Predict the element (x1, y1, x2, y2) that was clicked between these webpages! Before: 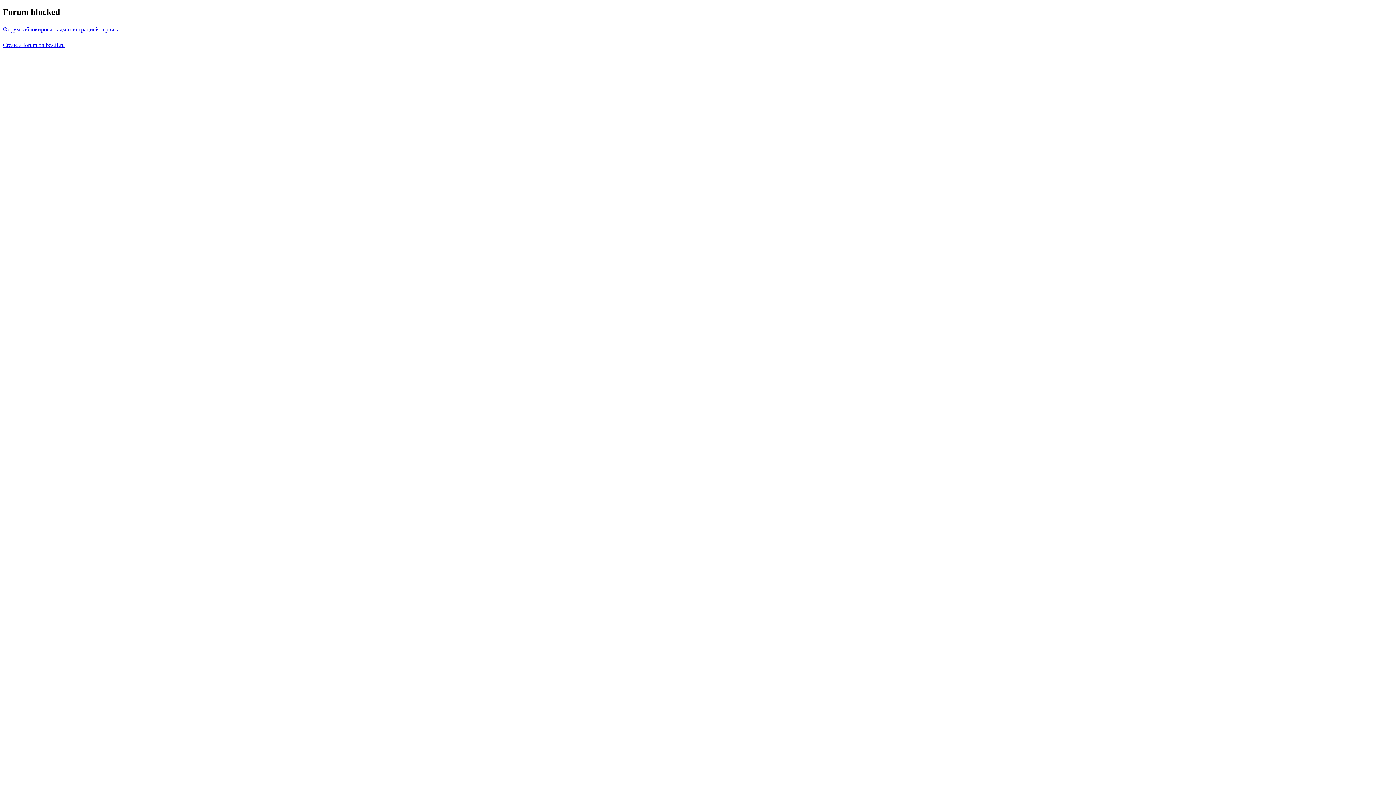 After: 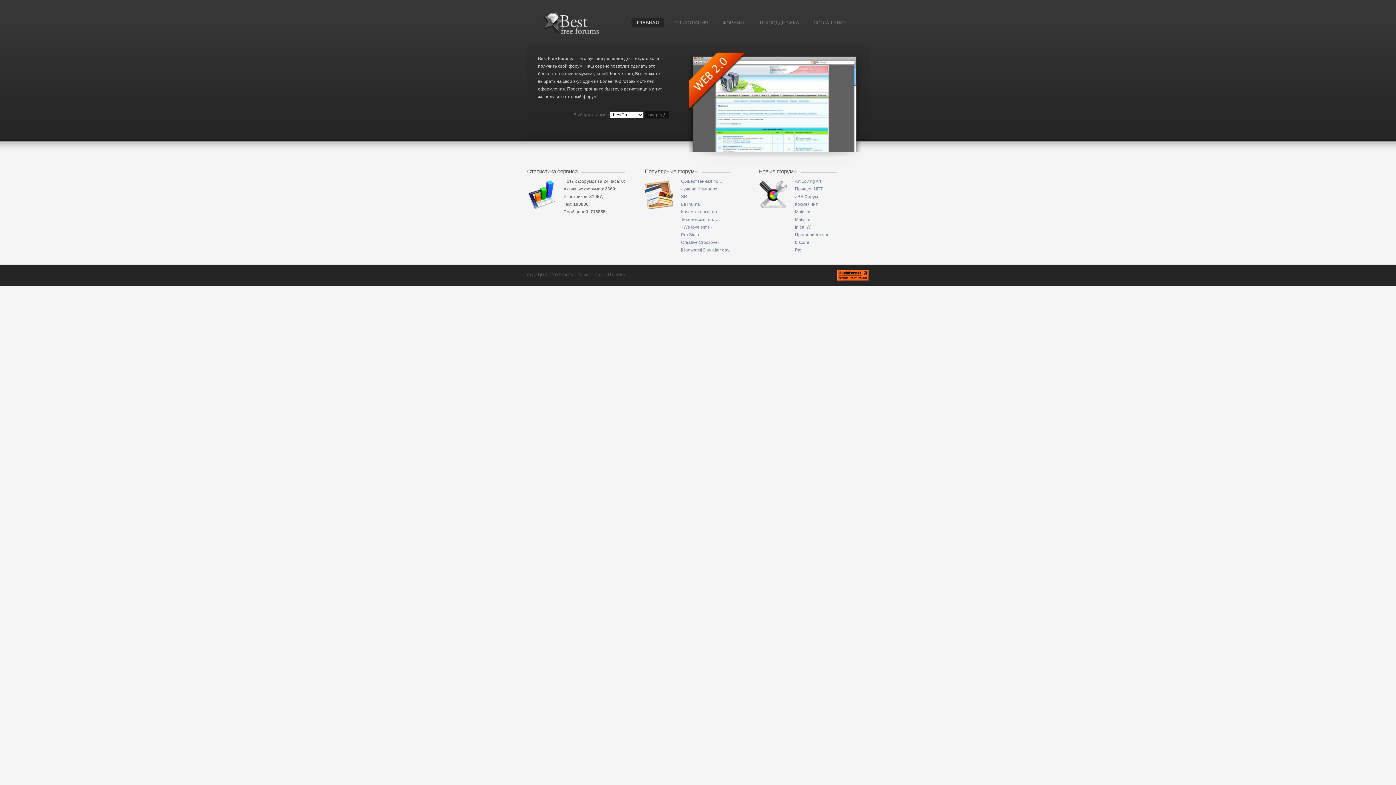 Action: bbox: (2, 41, 64, 47) label: Create a forum on bestff.ru